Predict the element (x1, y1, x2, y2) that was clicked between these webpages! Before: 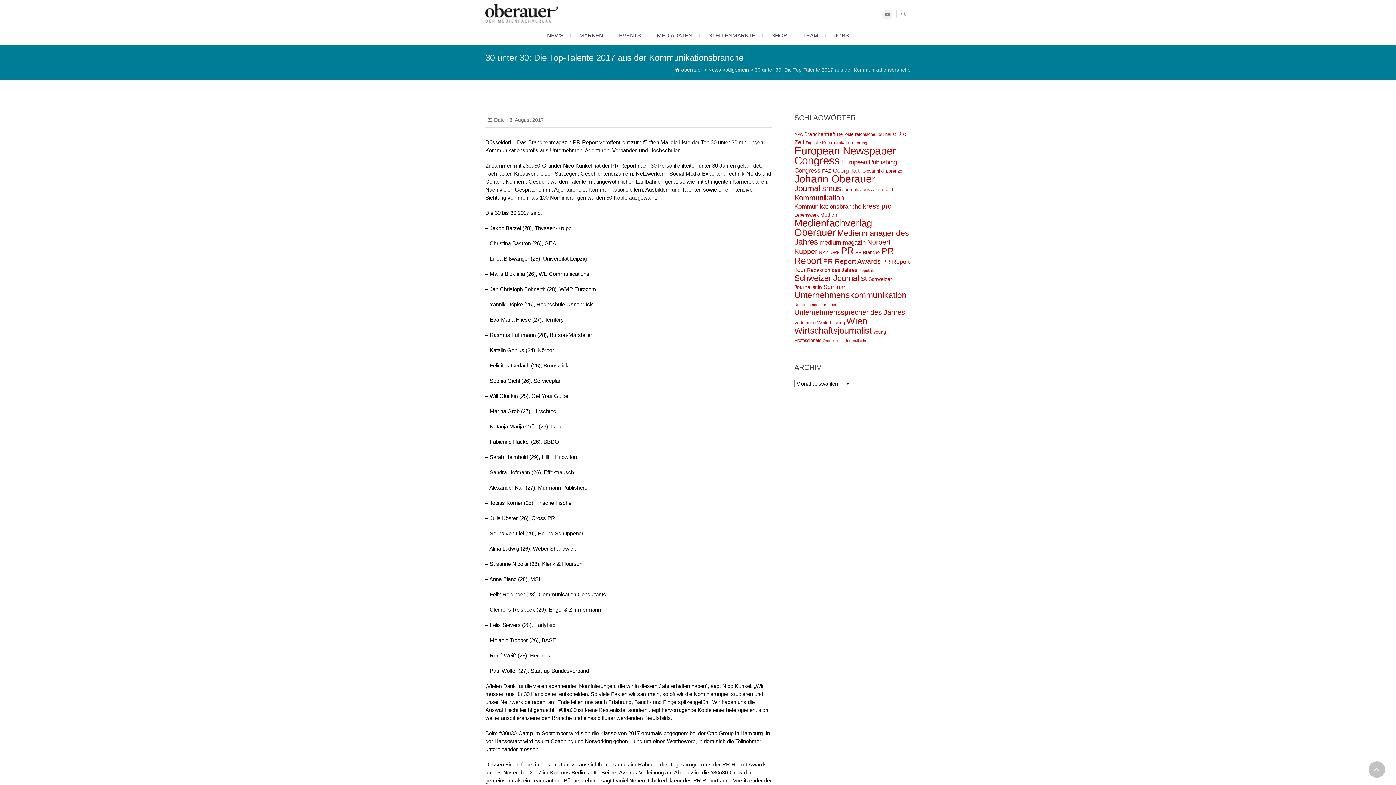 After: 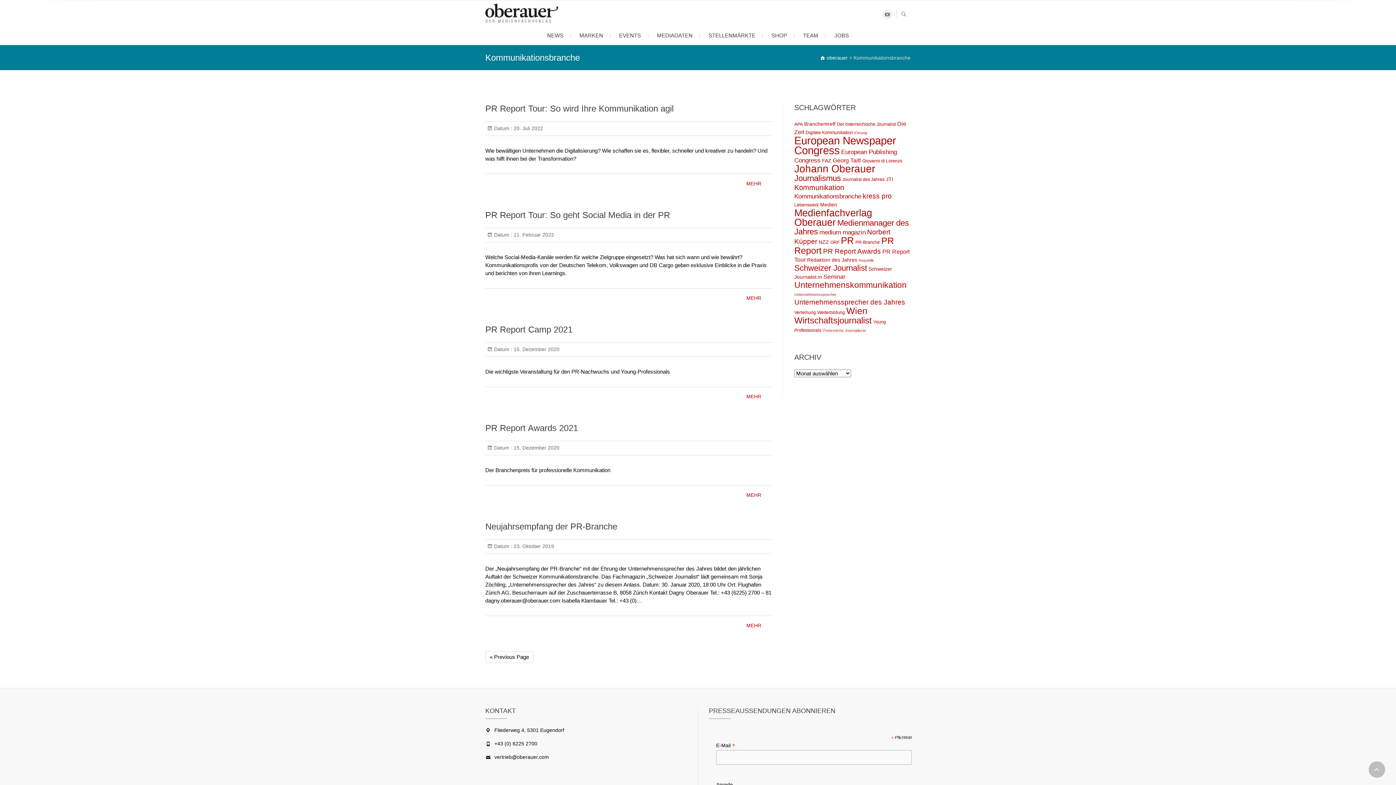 Action: label: Kommunikationsbranche (10 Einträge) bbox: (794, 202, 861, 210)